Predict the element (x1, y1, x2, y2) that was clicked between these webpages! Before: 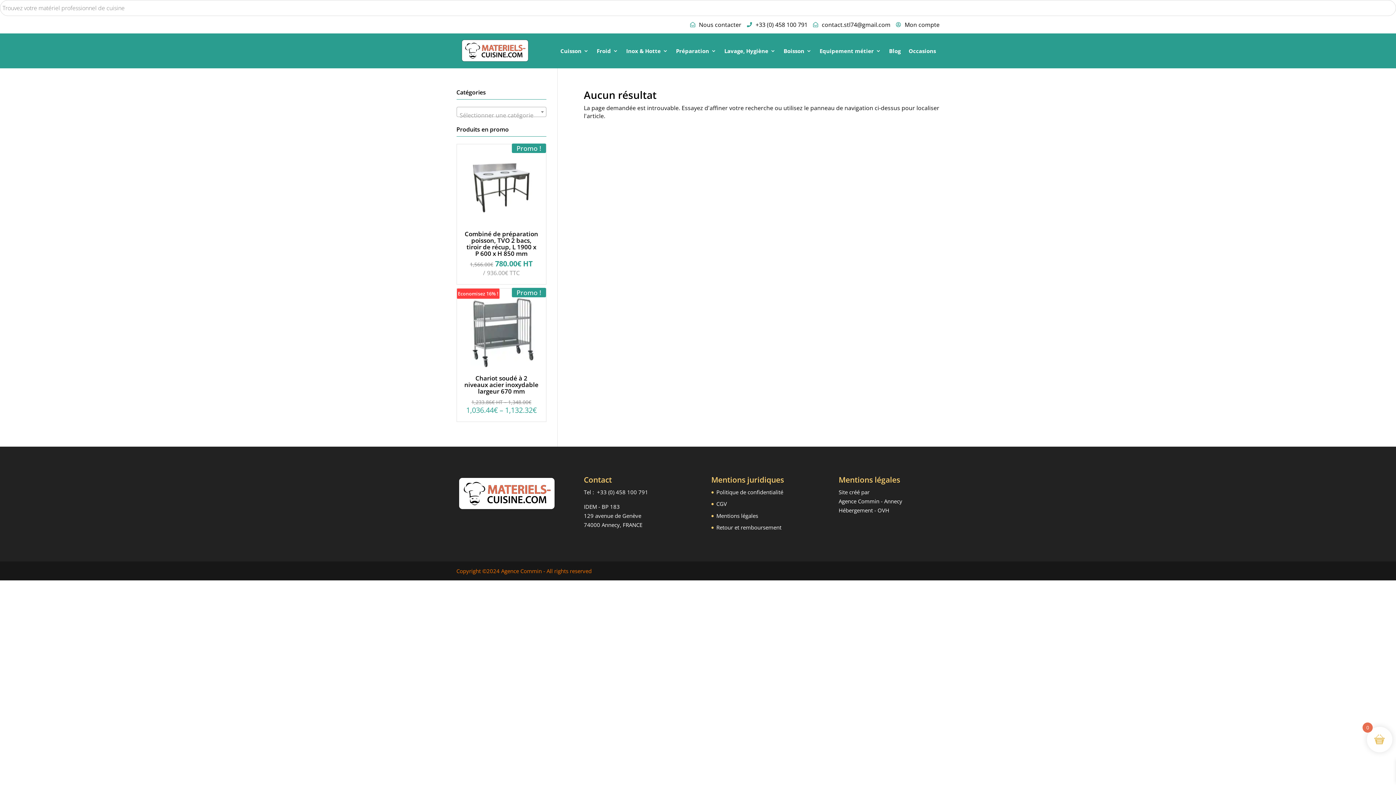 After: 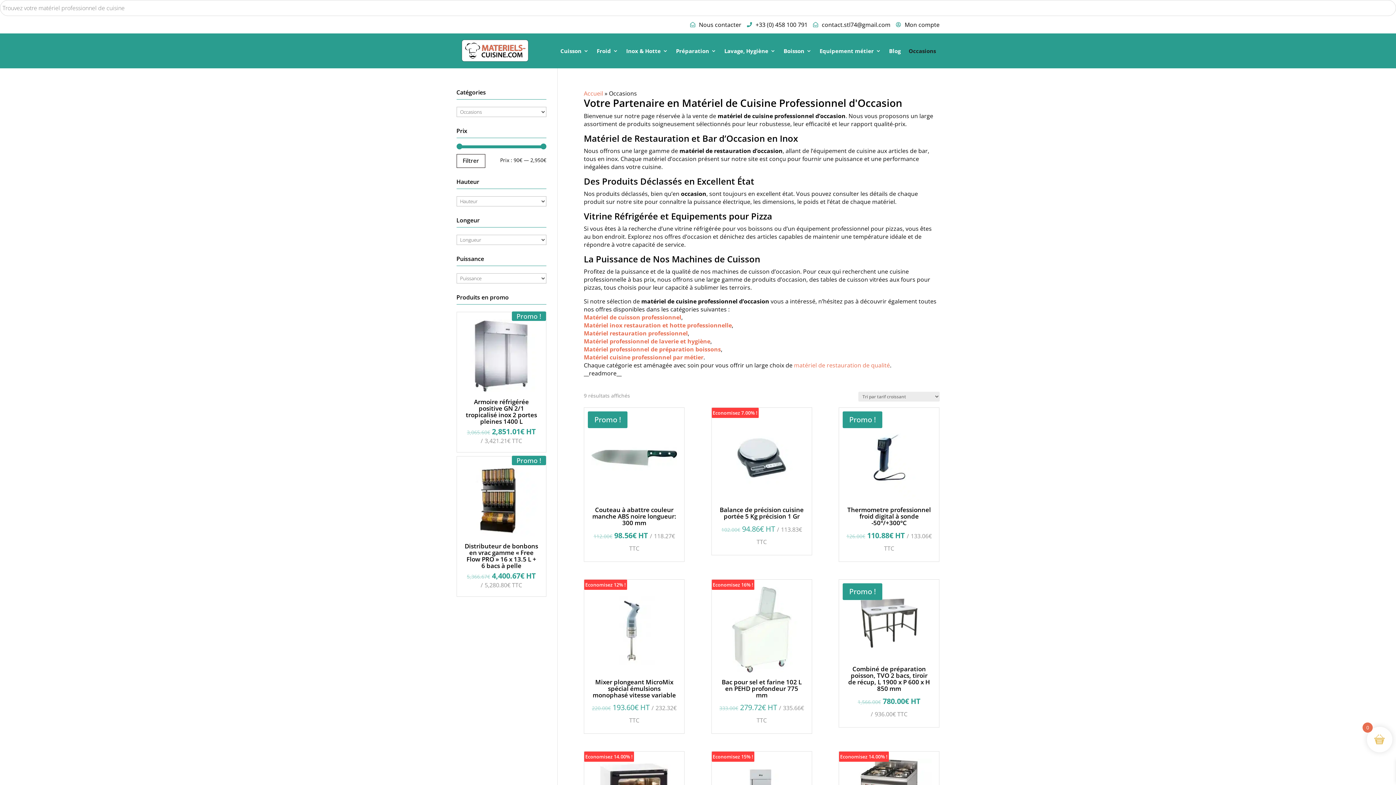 Action: label: Occasions bbox: (908, 36, 936, 64)